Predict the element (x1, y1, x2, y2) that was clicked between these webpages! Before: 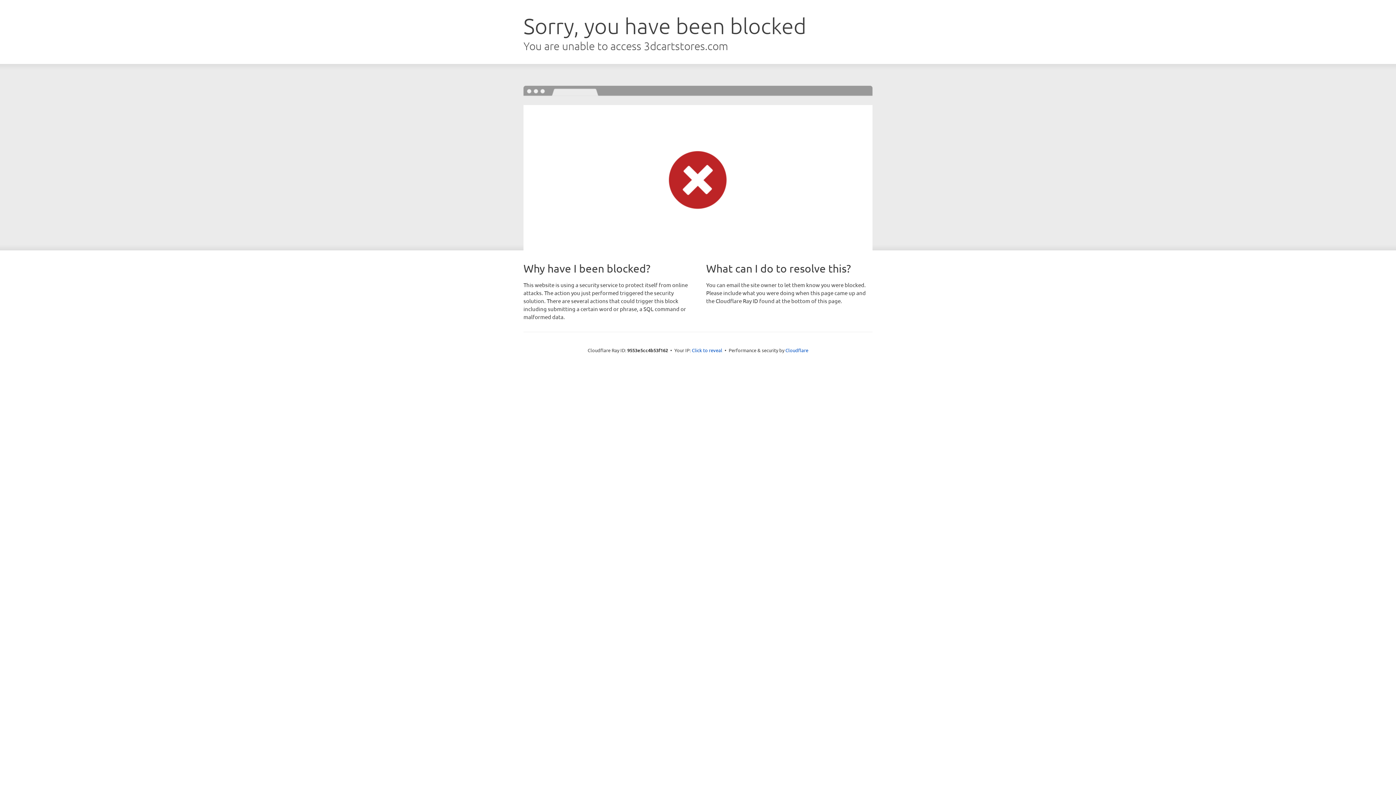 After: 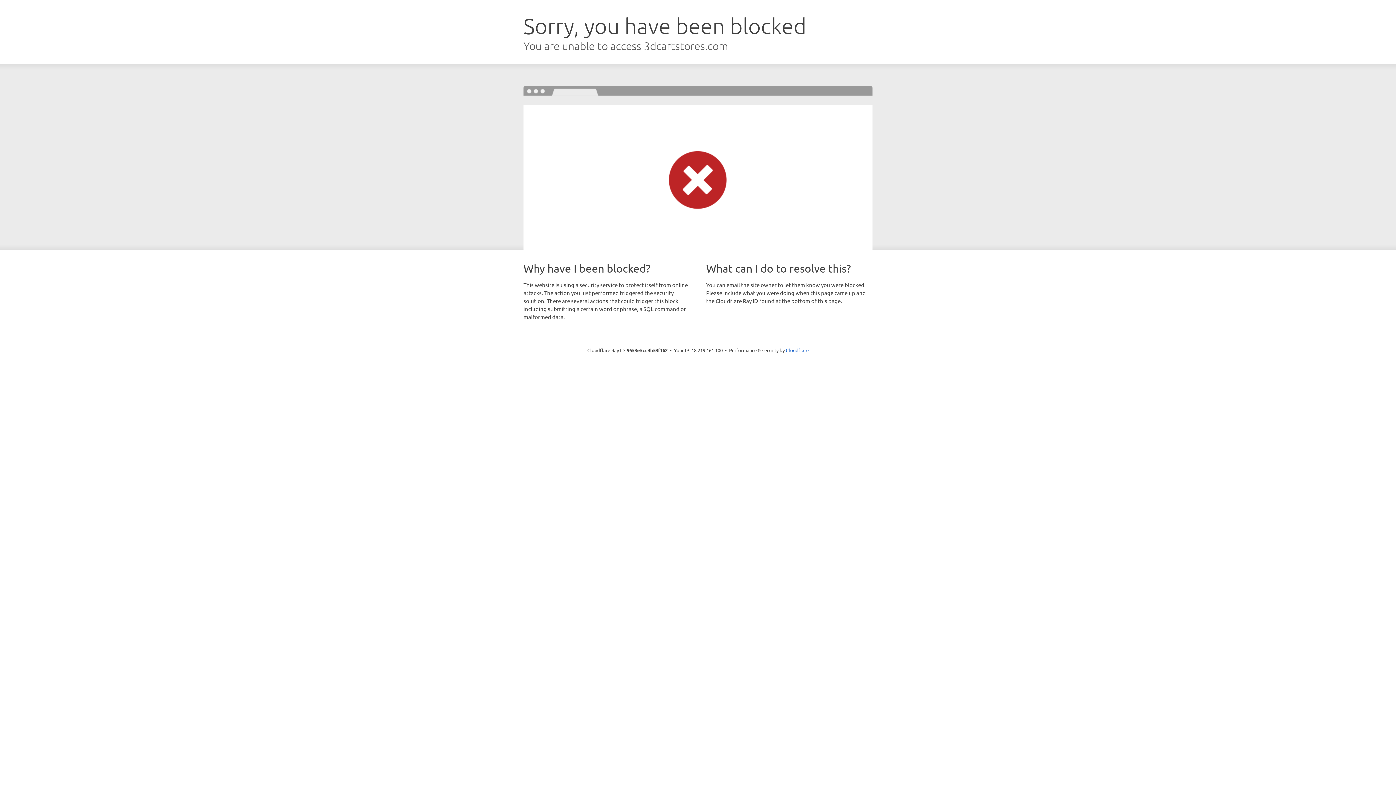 Action: label: Click to reveal bbox: (692, 346, 722, 353)